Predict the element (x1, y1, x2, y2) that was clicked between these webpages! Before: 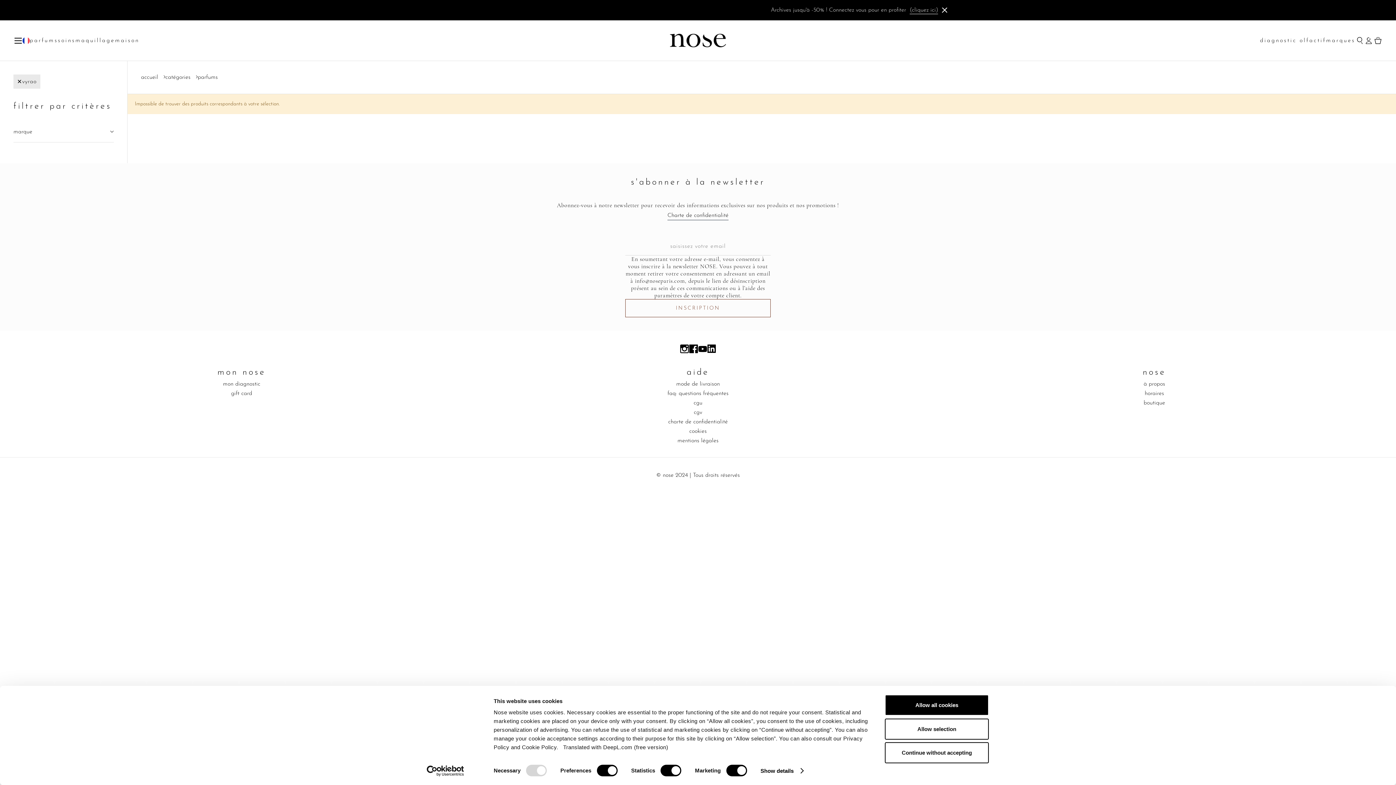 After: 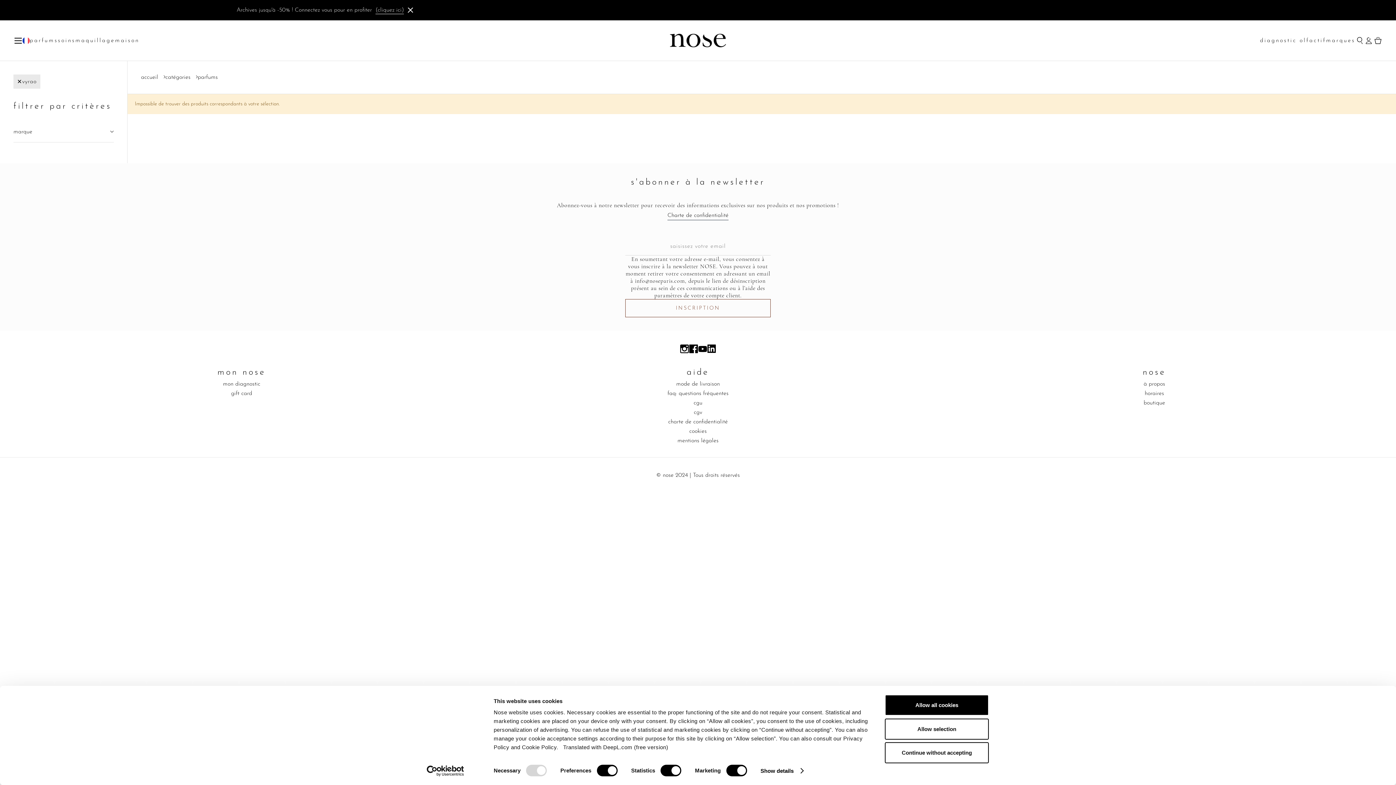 Action: bbox: (1260, 37, 1326, 43) label: diagnostic olfactif